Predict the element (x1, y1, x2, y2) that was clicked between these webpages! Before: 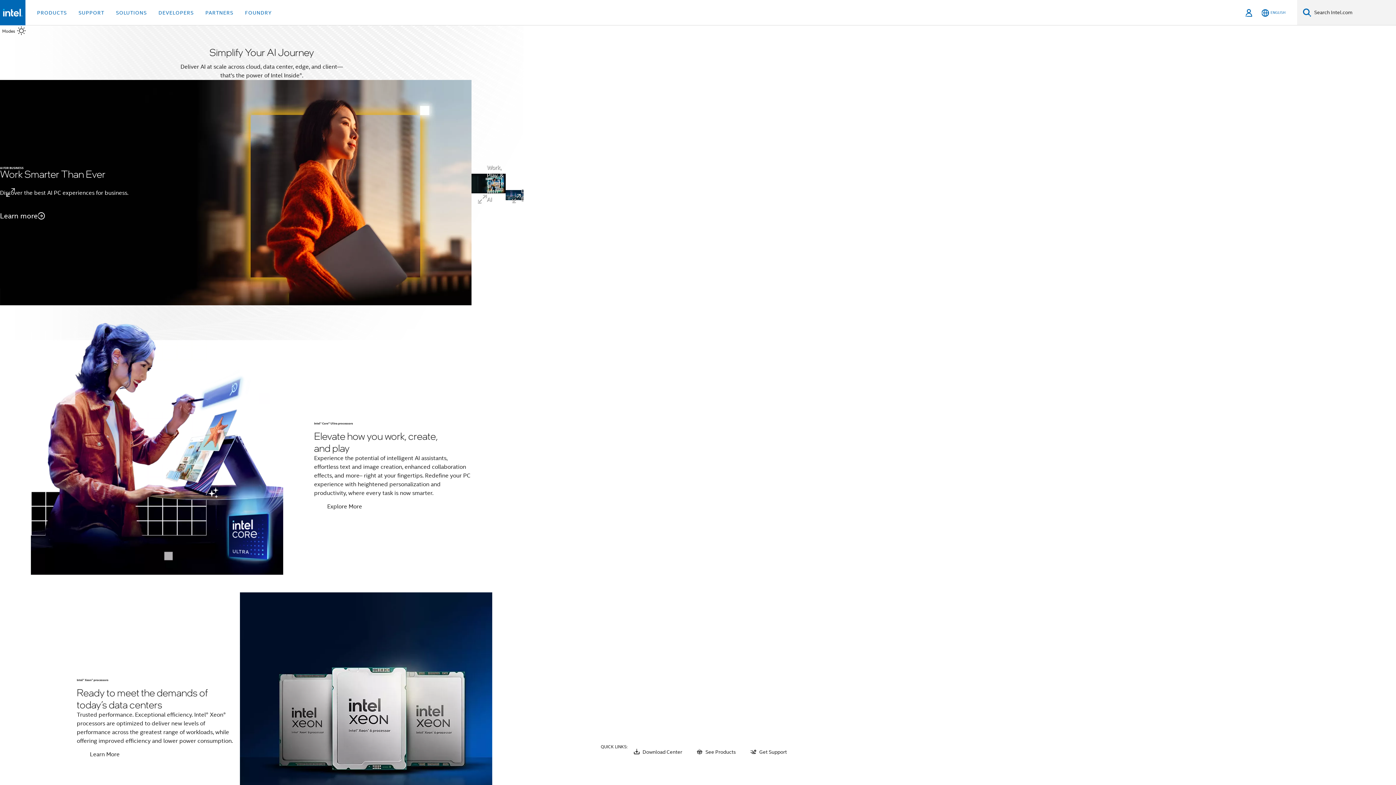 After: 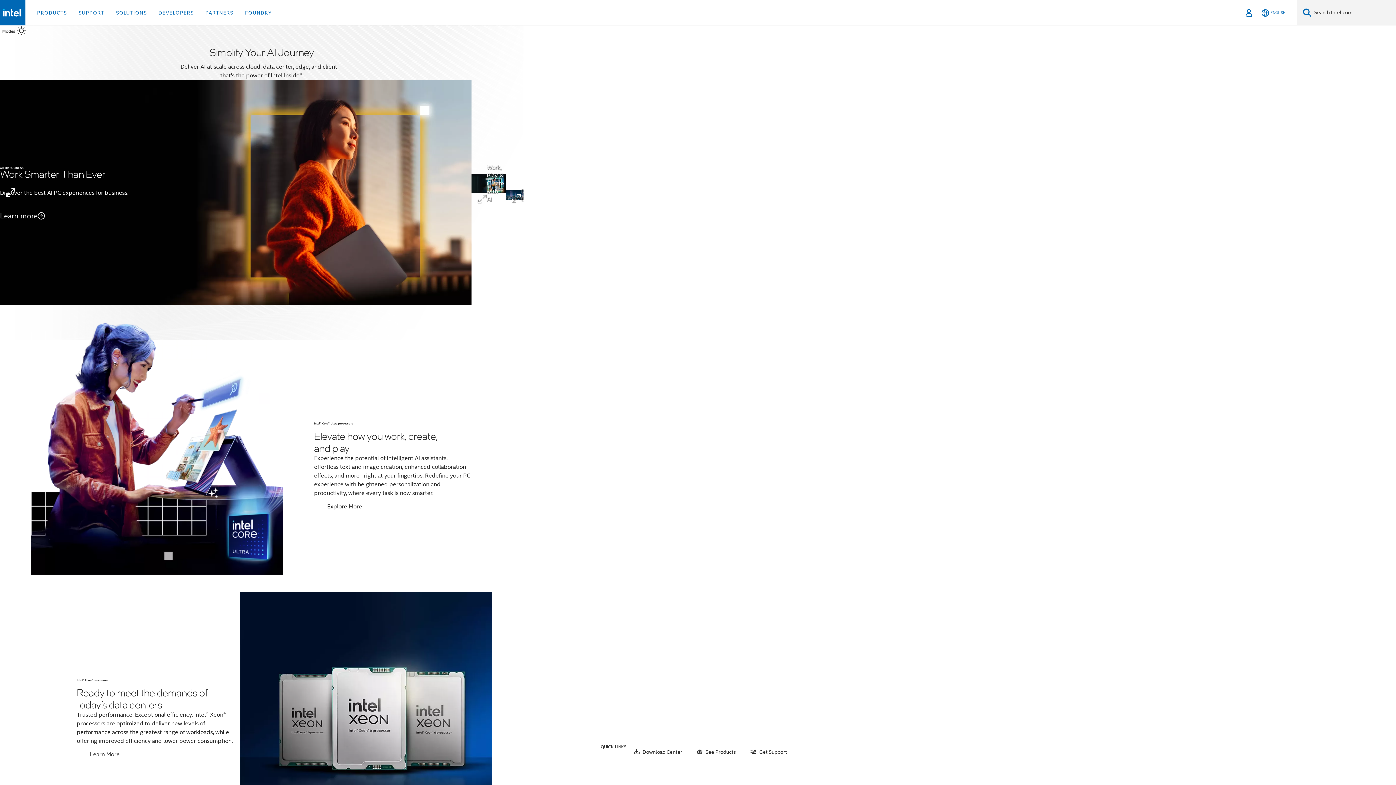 Action: bbox: (2, 8, 22, 16)